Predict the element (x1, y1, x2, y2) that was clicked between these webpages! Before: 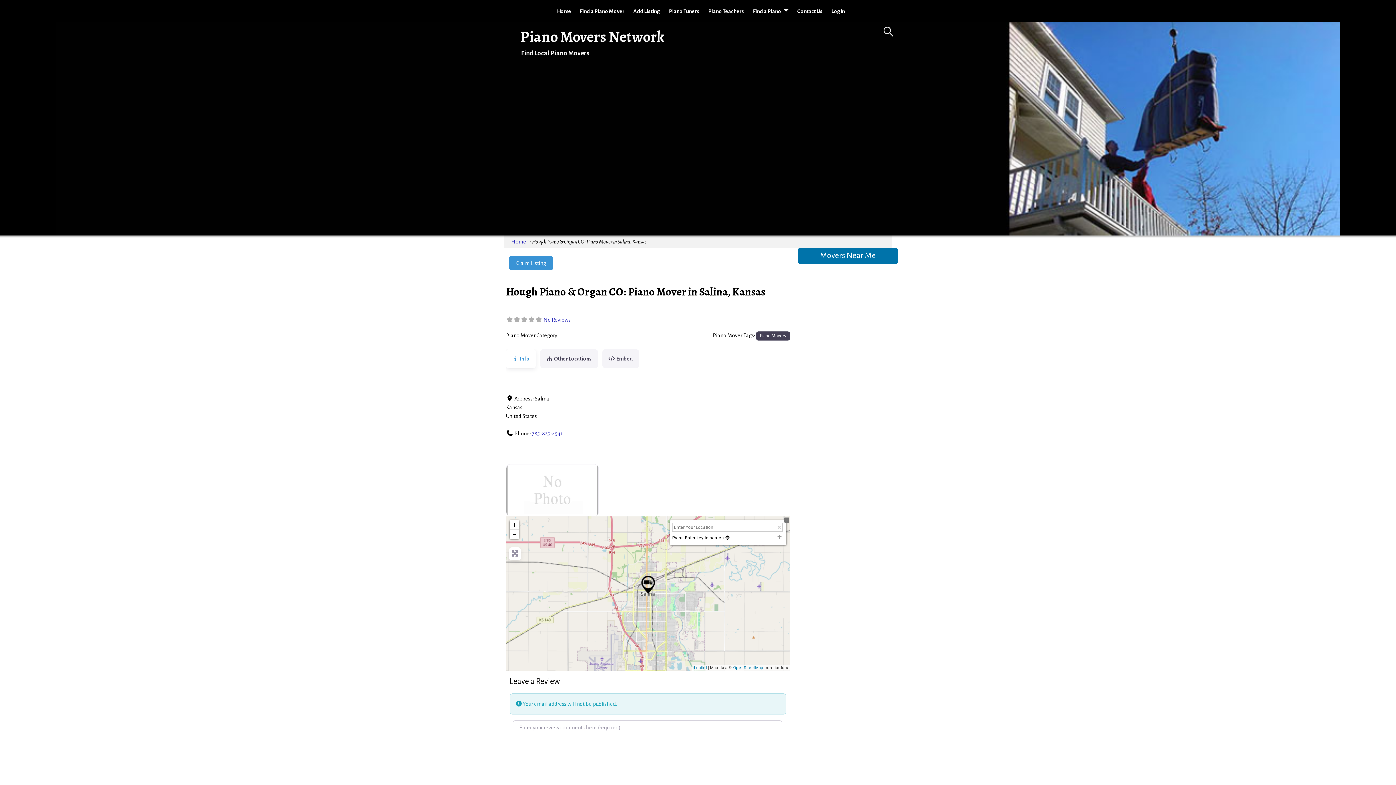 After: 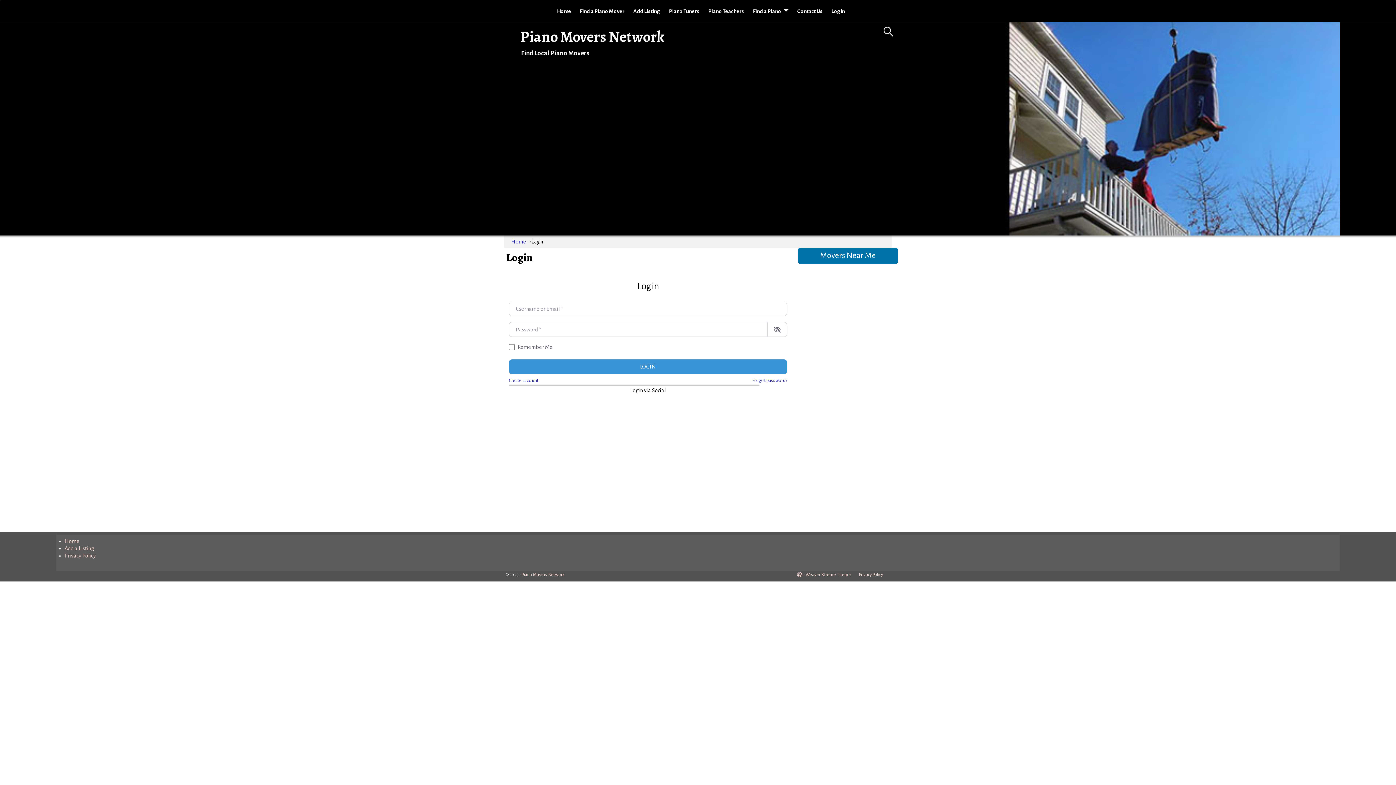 Action: label: Login bbox: (827, 4, 849, 17)